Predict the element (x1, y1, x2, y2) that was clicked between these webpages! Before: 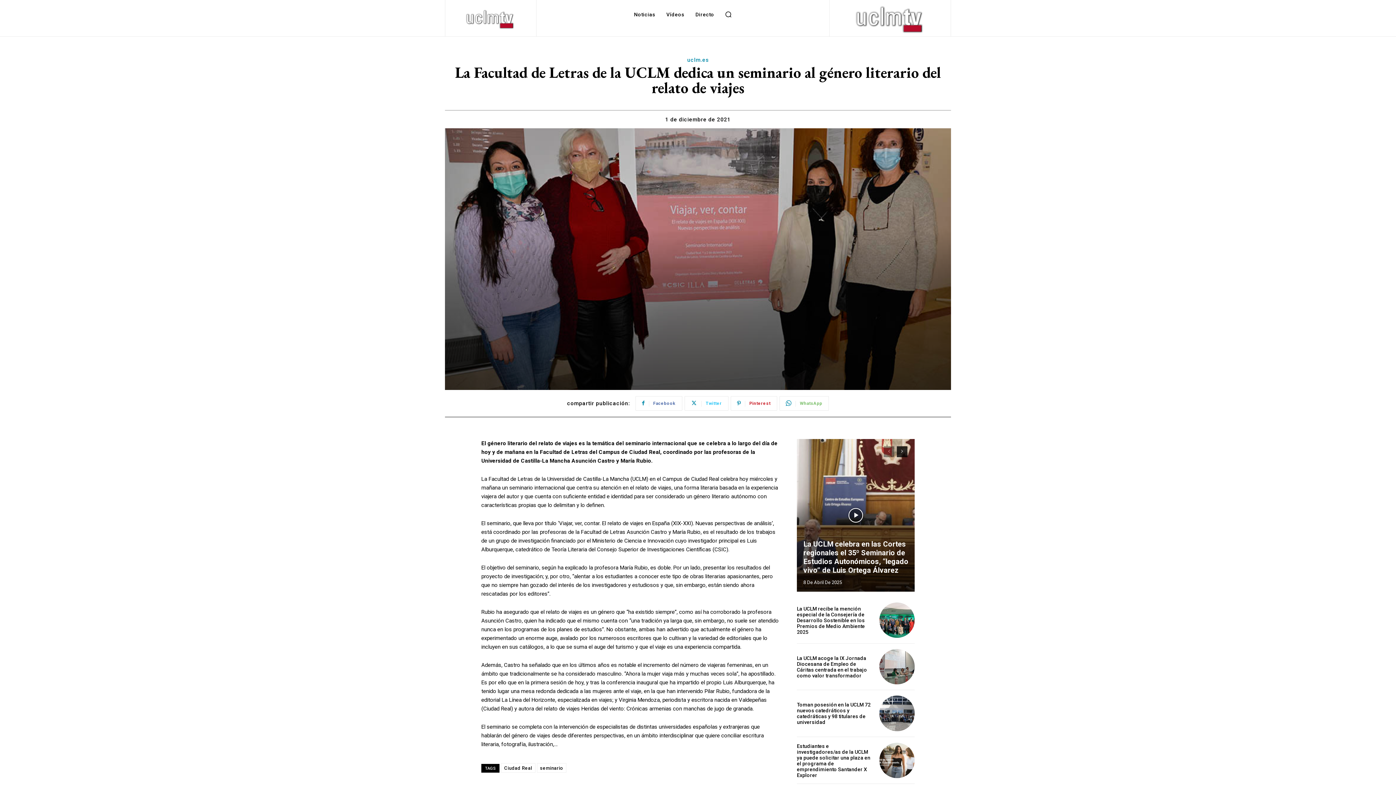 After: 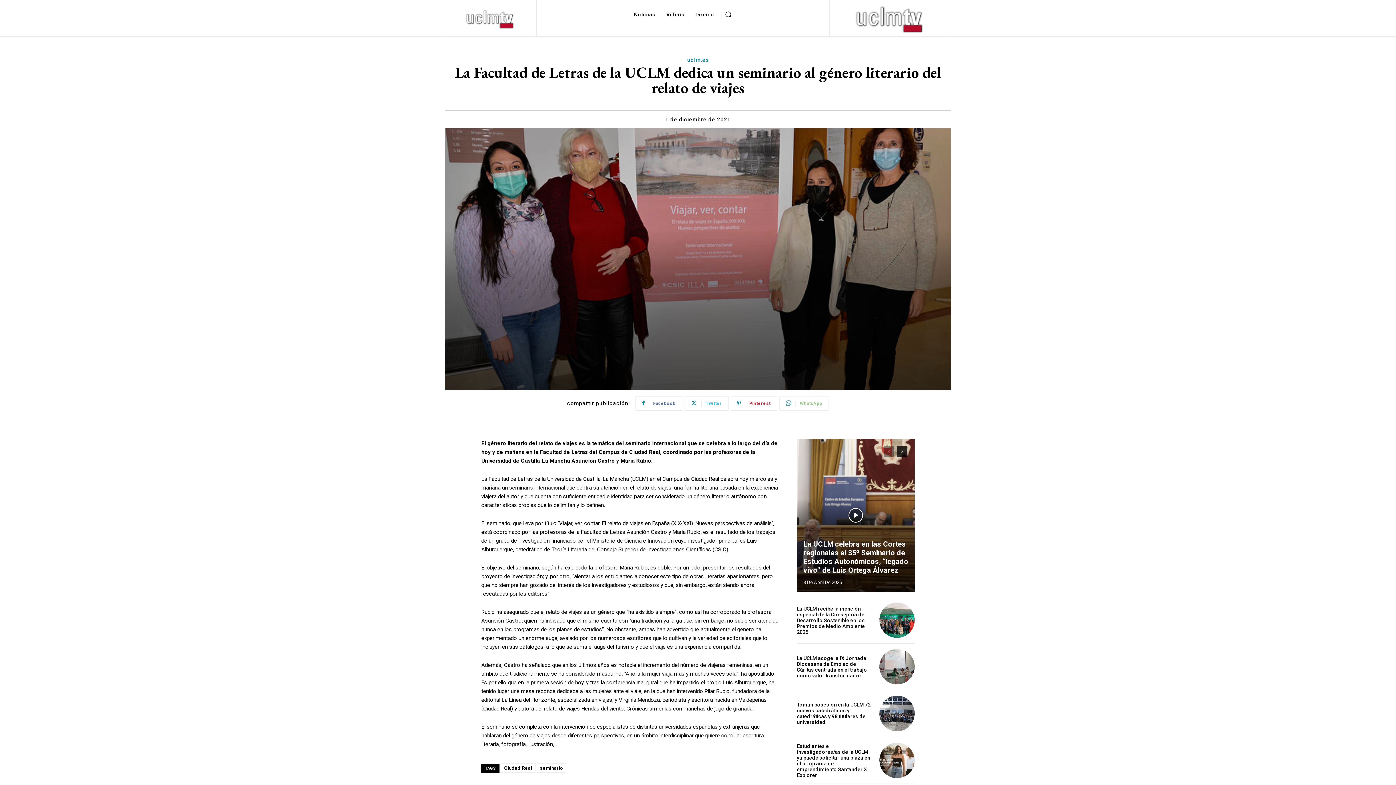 Action: label: WhatsApp bbox: (779, 396, 829, 410)